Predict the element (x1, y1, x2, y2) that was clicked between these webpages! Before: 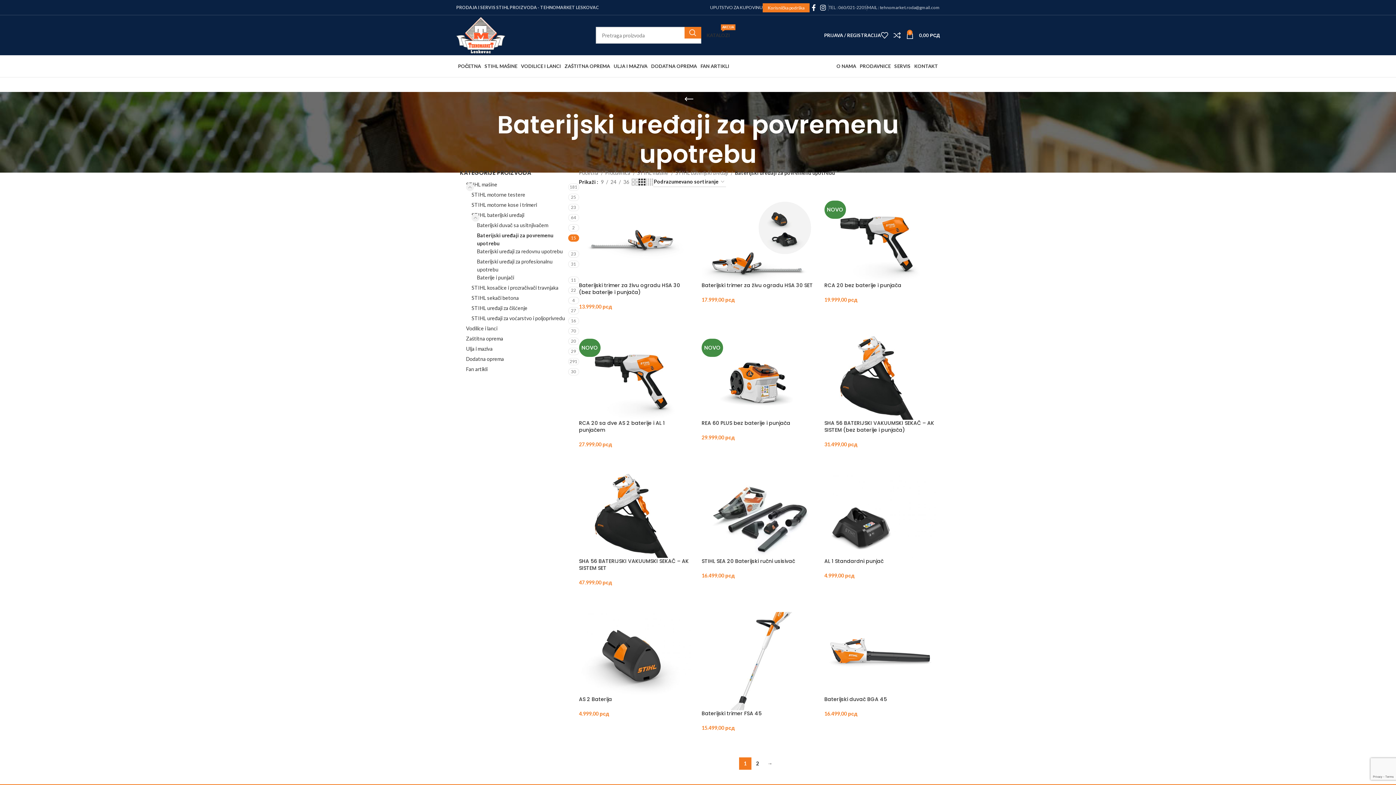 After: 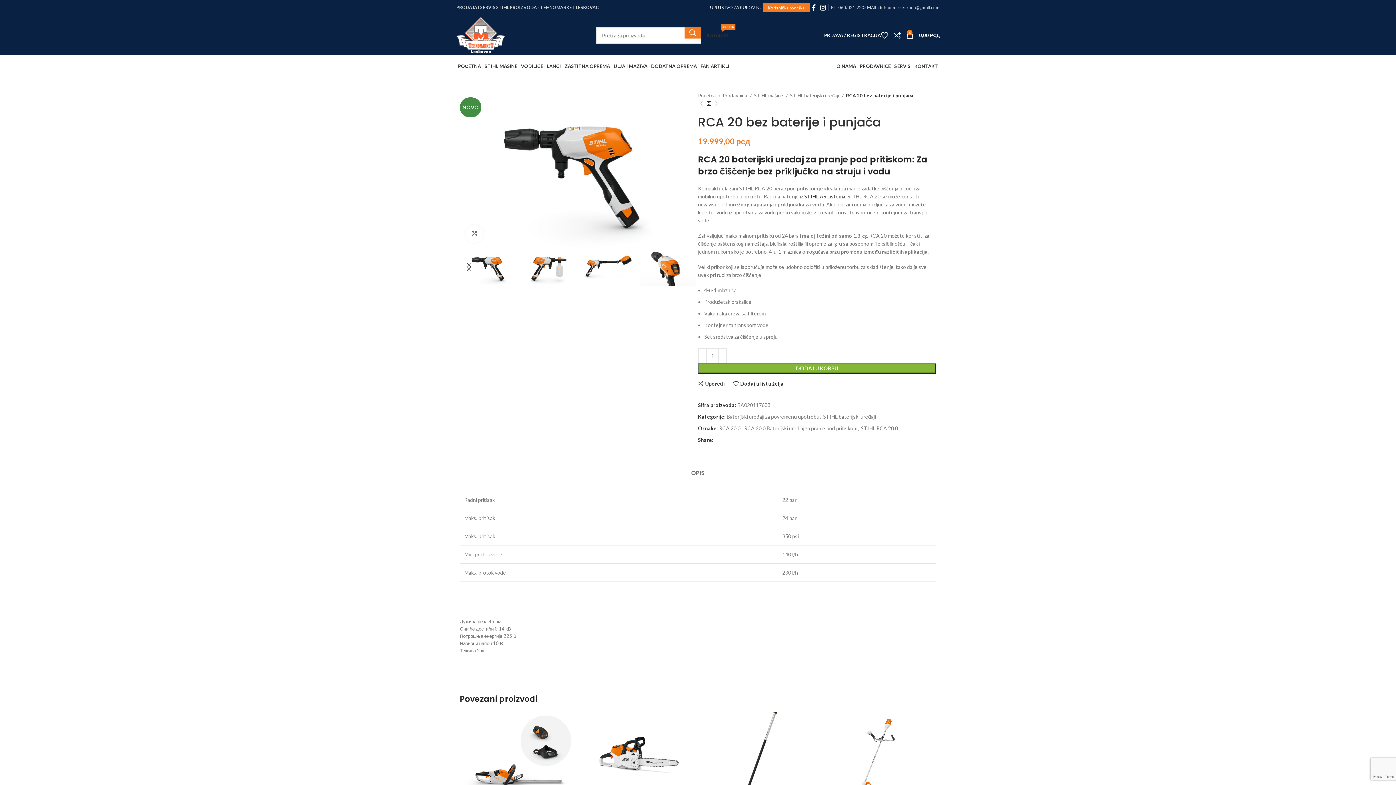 Action: label: NOVO bbox: (824, 198, 936, 282)